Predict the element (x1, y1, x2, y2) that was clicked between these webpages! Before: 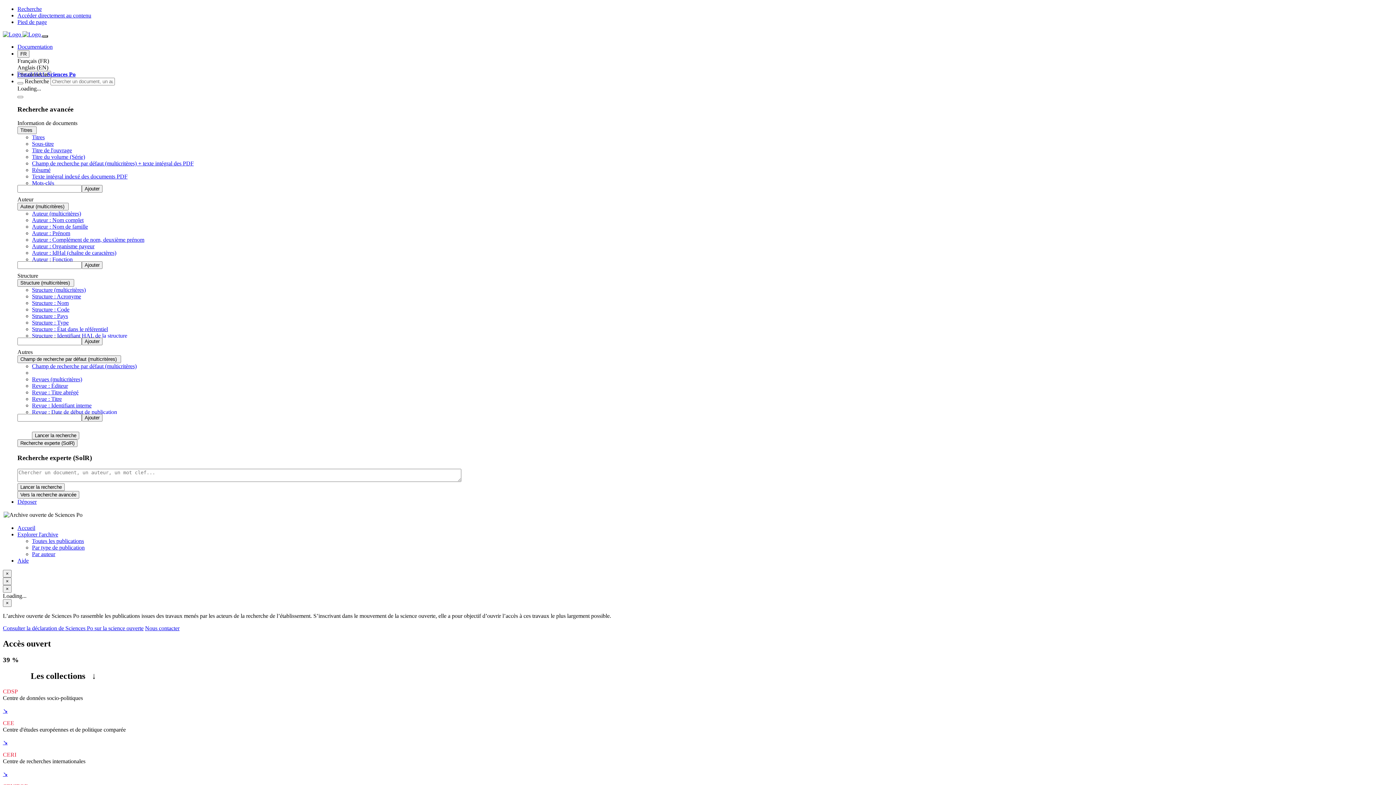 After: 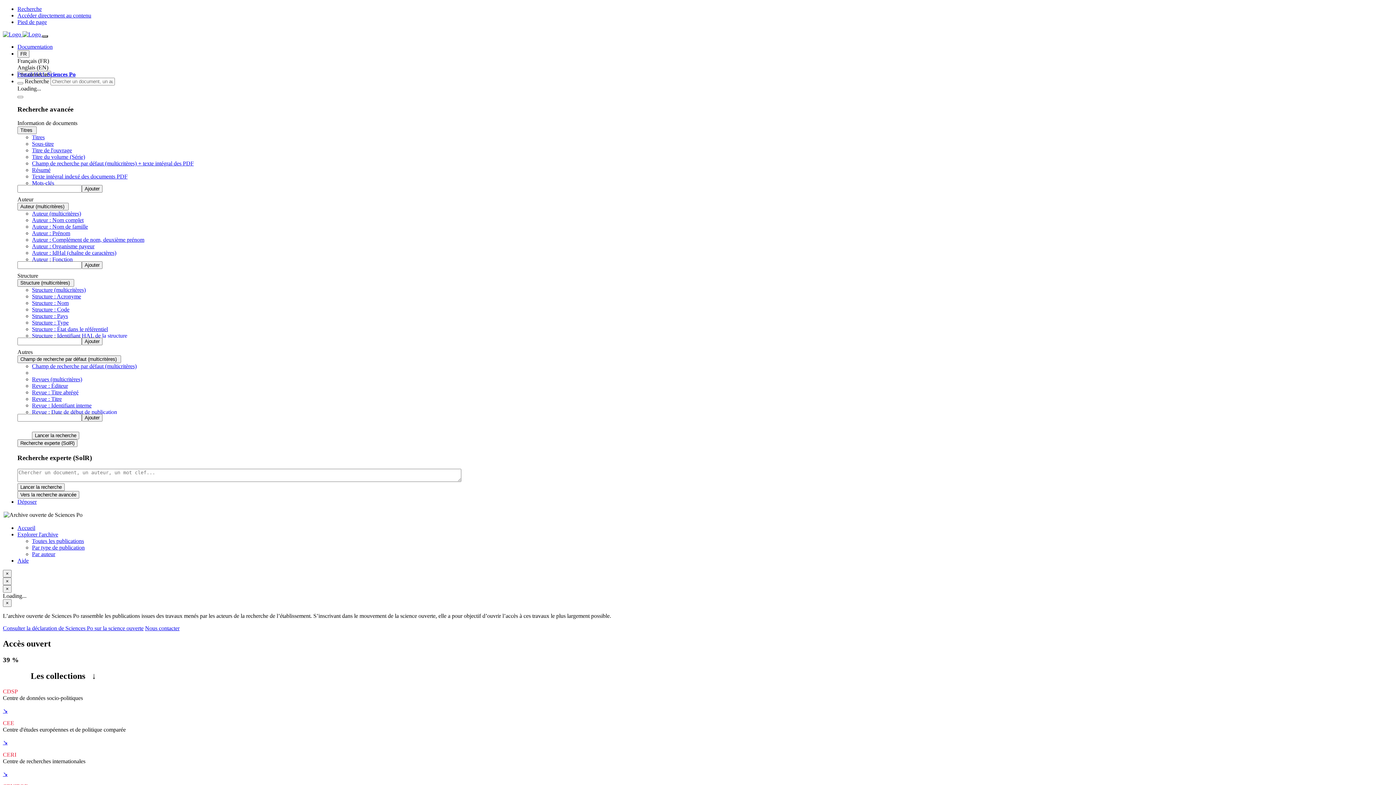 Action: bbox: (2, 739, 7, 745) label: ↘